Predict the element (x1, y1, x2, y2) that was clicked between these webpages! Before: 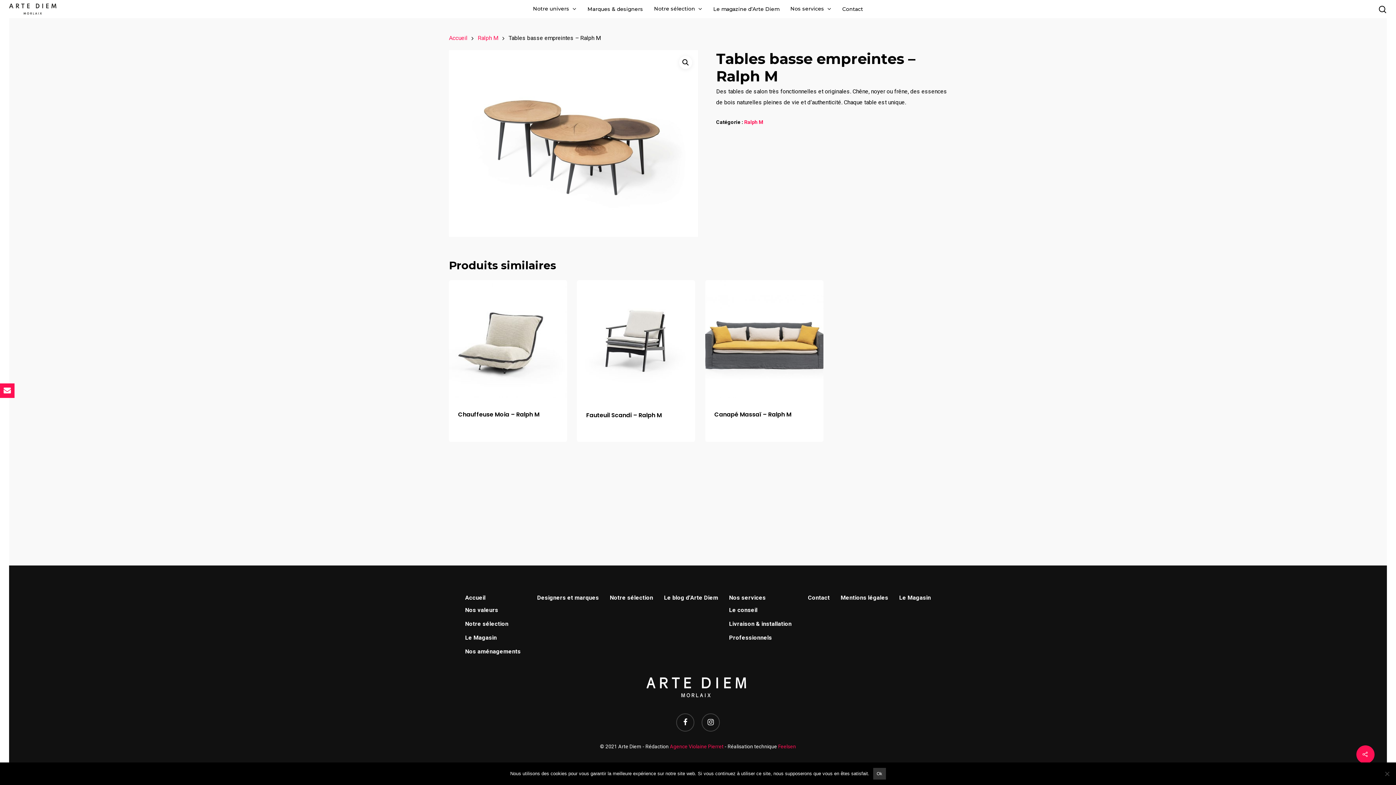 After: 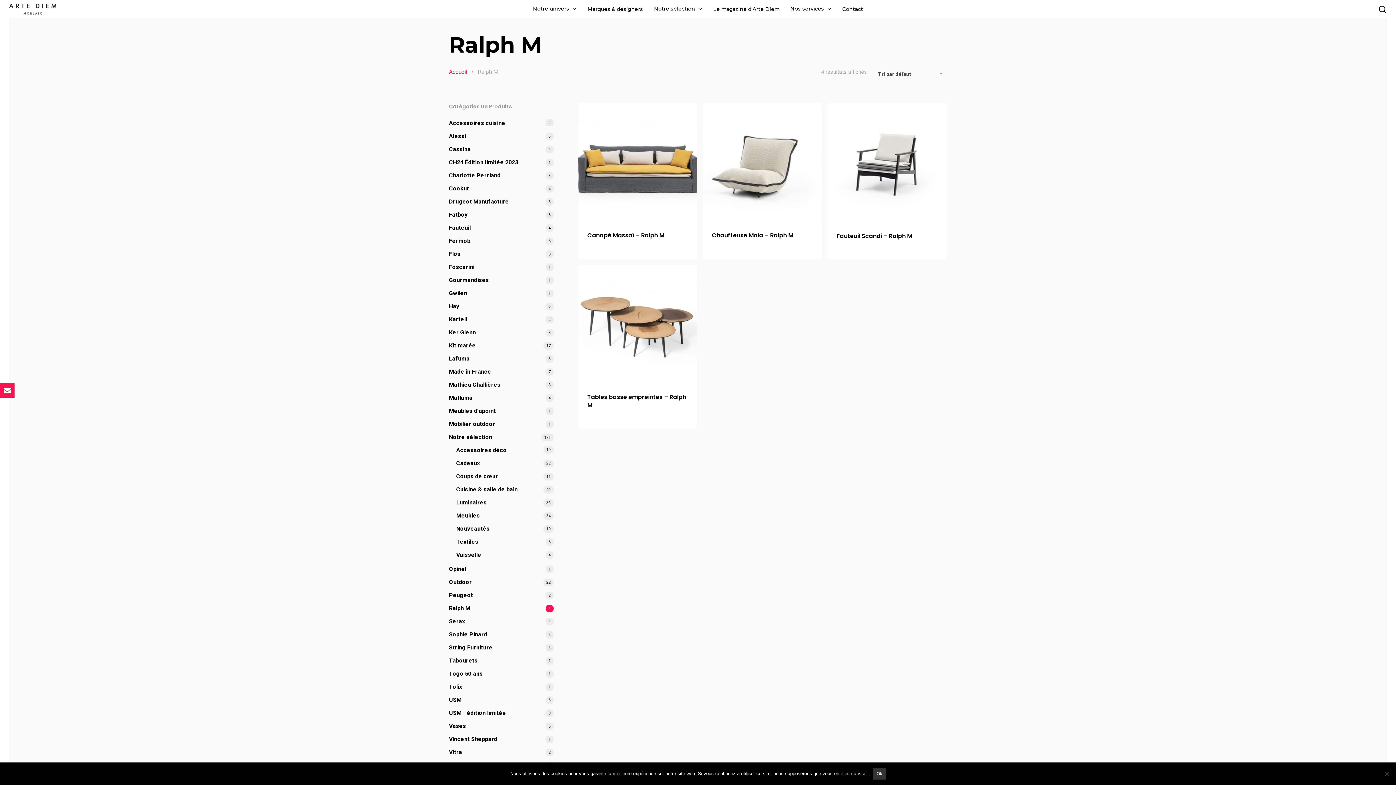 Action: bbox: (477, 34, 498, 41) label: Ralph M